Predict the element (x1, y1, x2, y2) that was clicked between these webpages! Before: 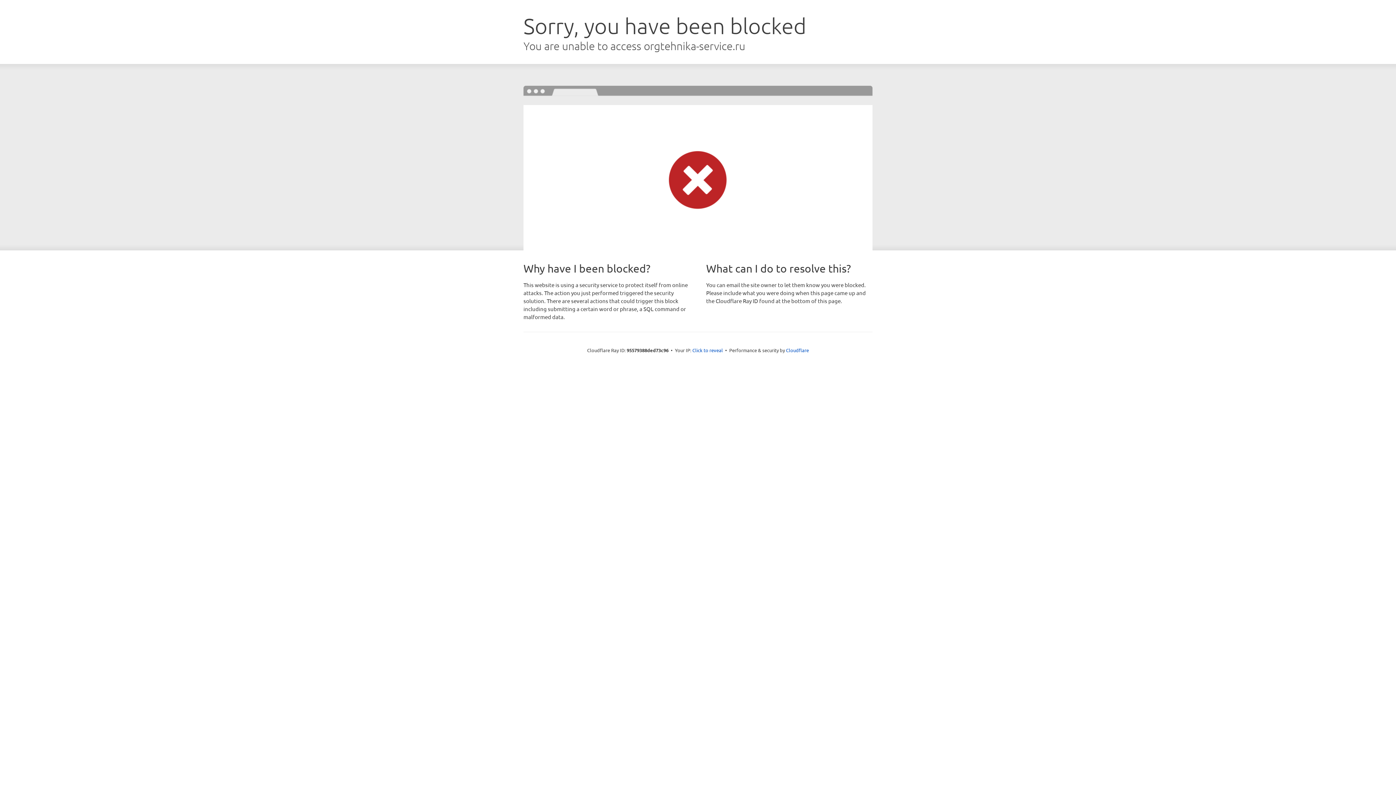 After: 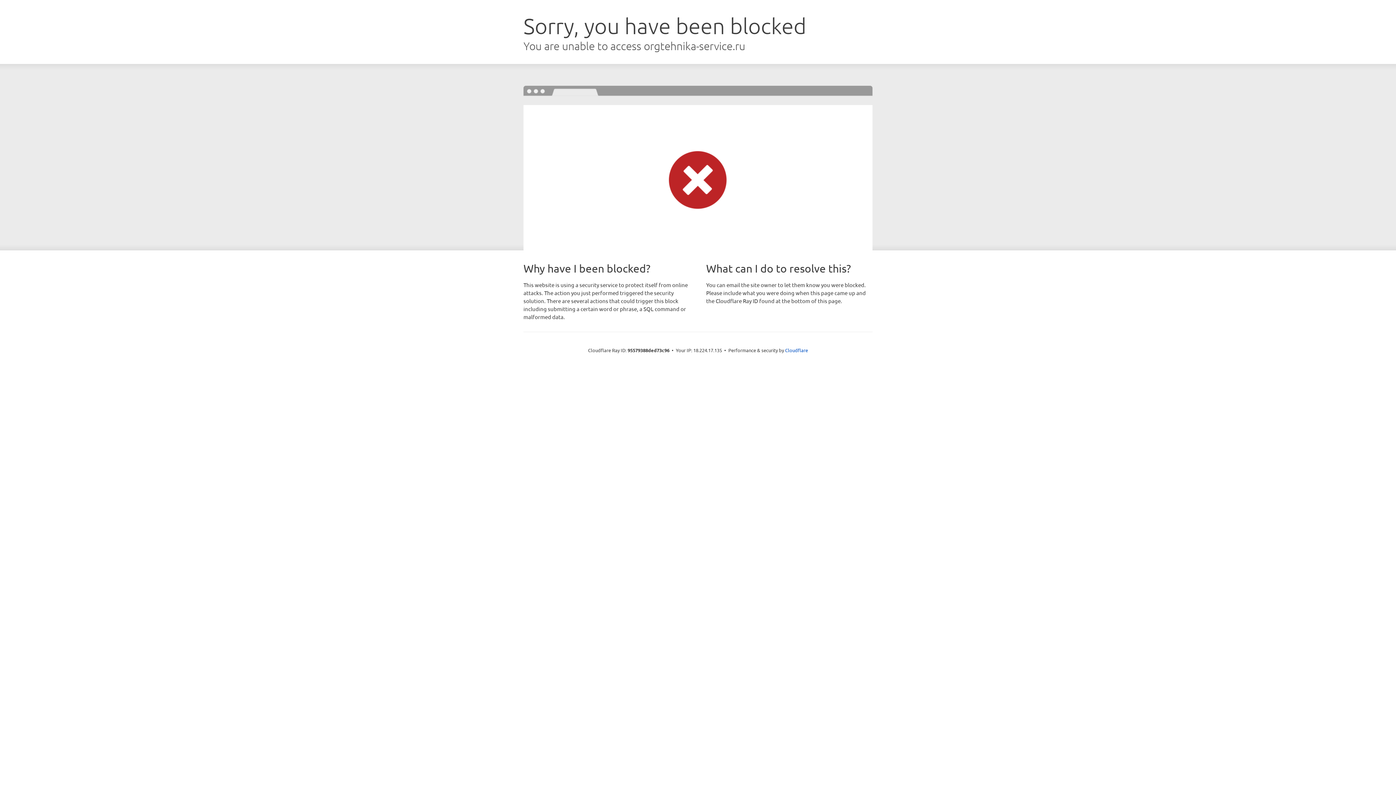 Action: label: Click to reveal bbox: (692, 346, 723, 353)